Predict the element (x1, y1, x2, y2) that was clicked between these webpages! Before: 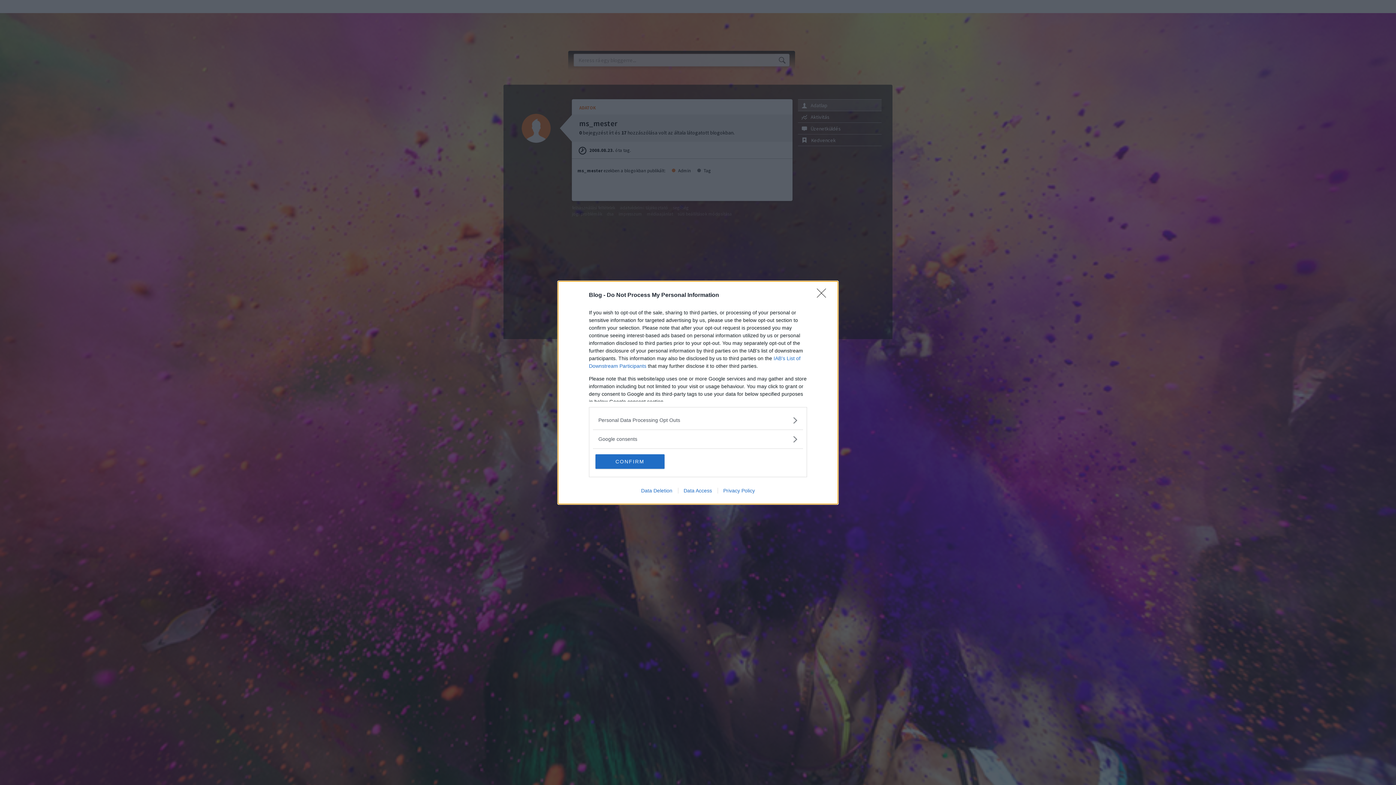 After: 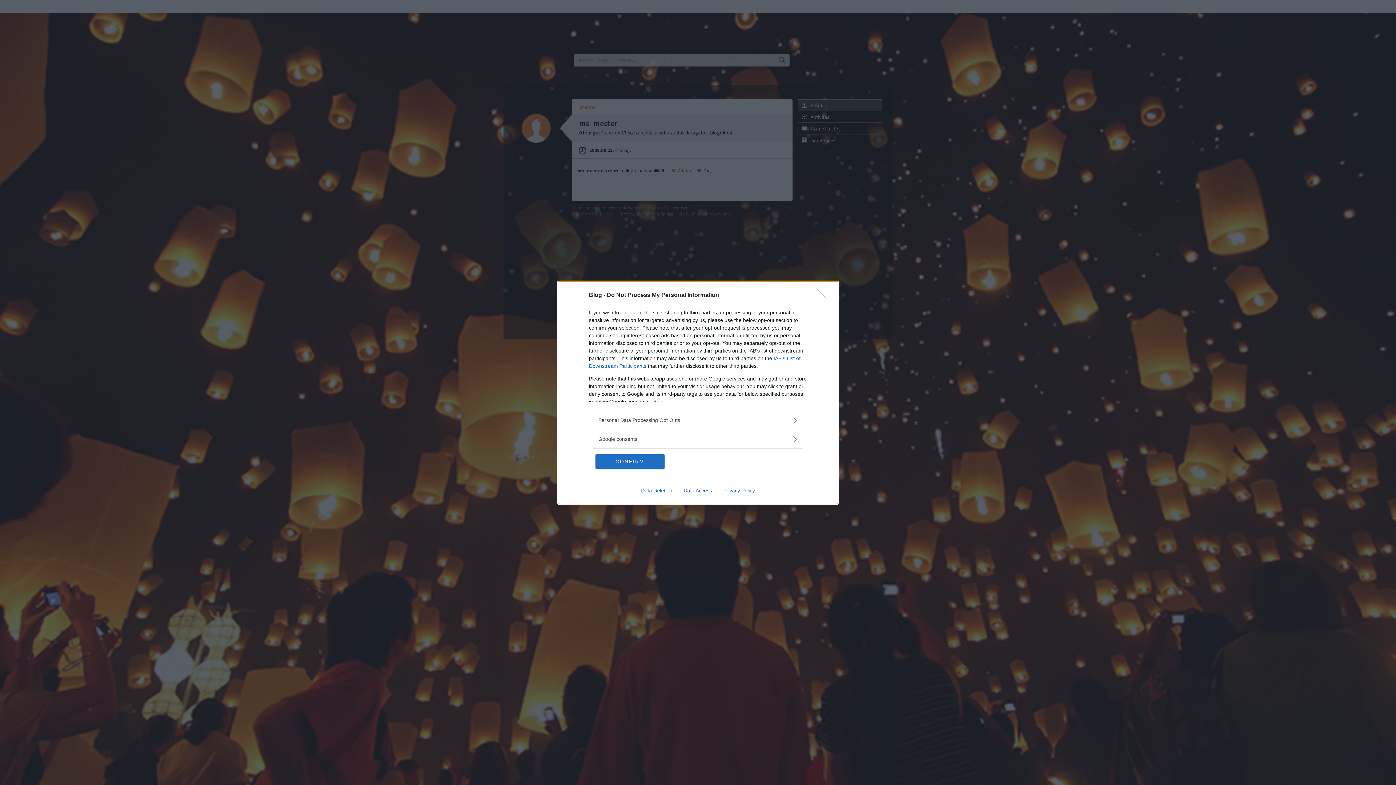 Action: bbox: (635, 487, 678, 493) label: Data Deletion